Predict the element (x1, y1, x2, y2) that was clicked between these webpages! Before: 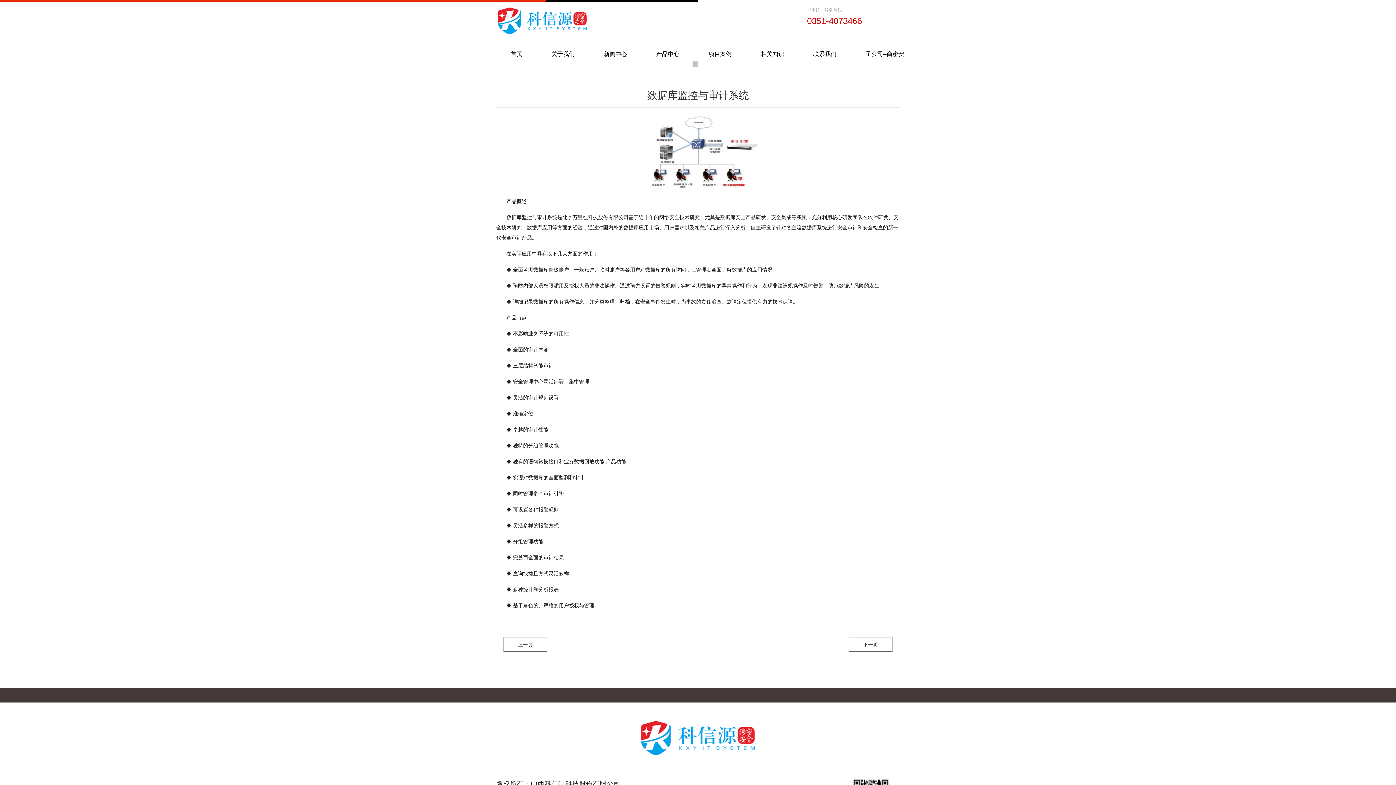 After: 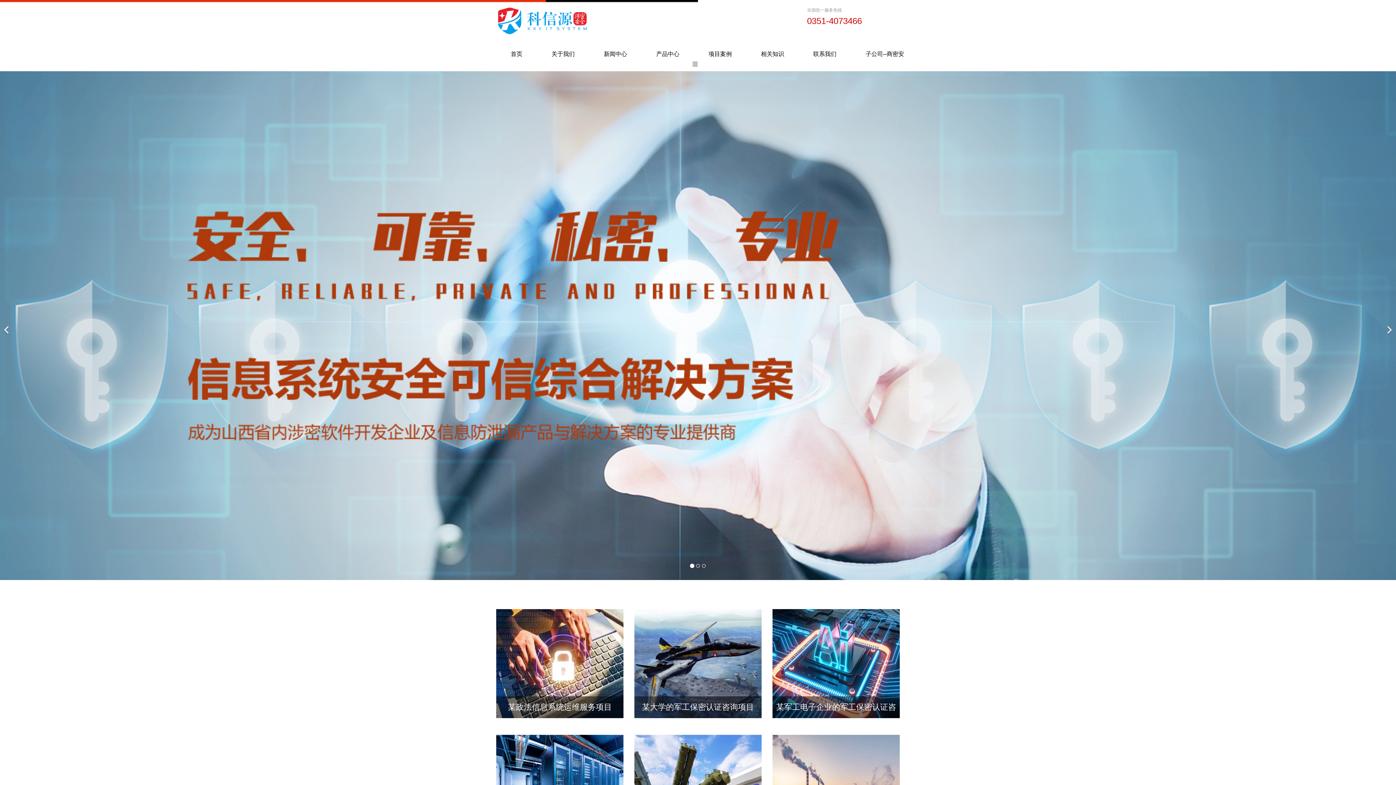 Action: label: 项目案例 bbox: (694, 46, 746, 61)